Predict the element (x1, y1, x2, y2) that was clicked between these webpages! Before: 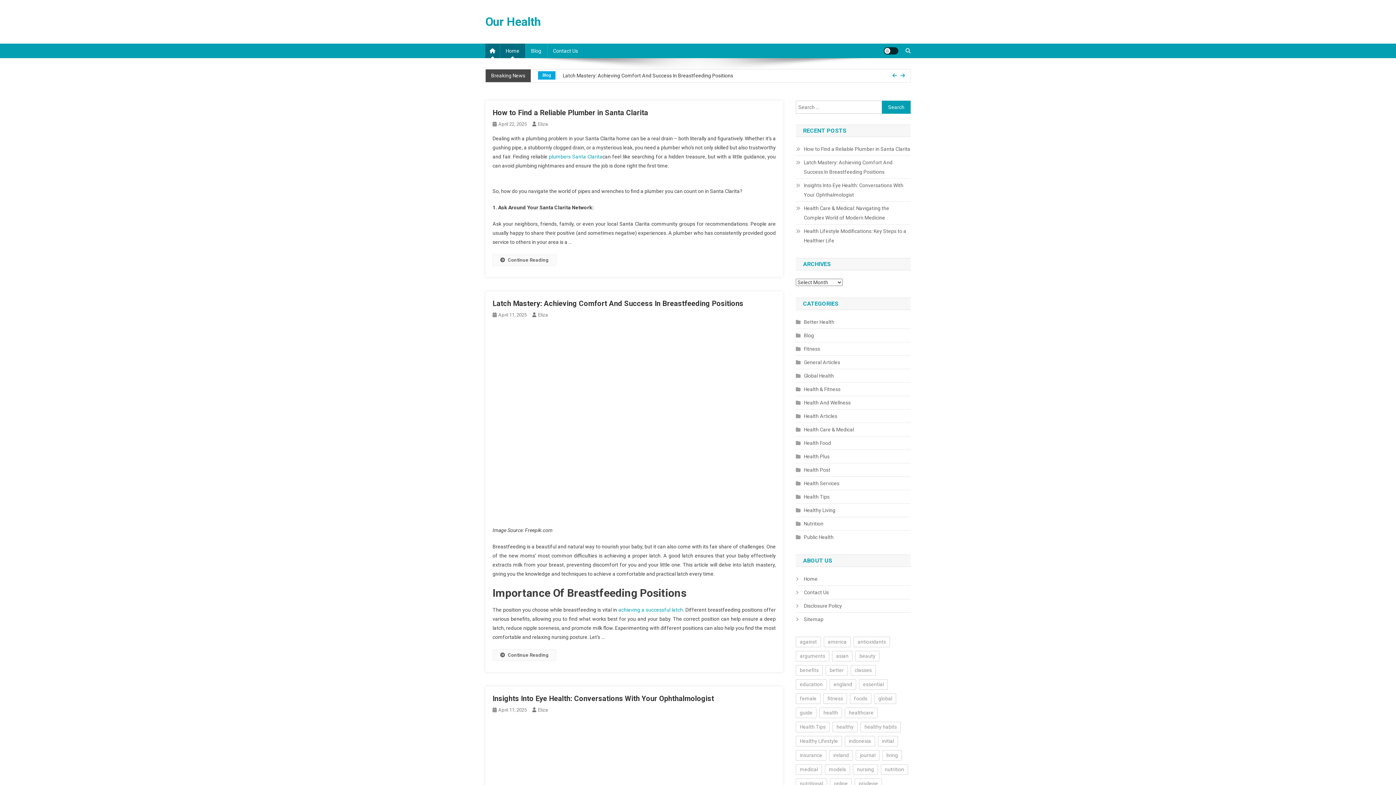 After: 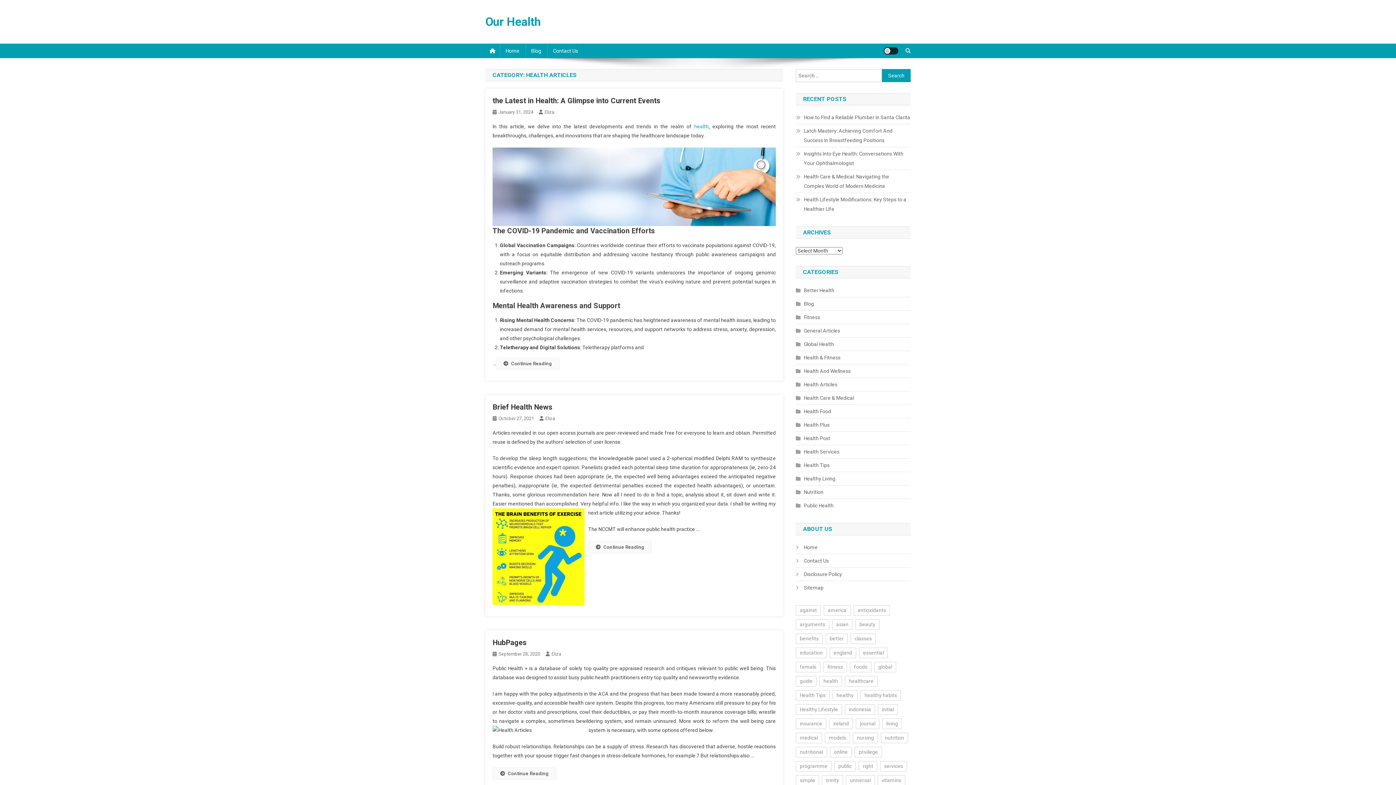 Action: label: Health Articles bbox: (796, 411, 837, 421)